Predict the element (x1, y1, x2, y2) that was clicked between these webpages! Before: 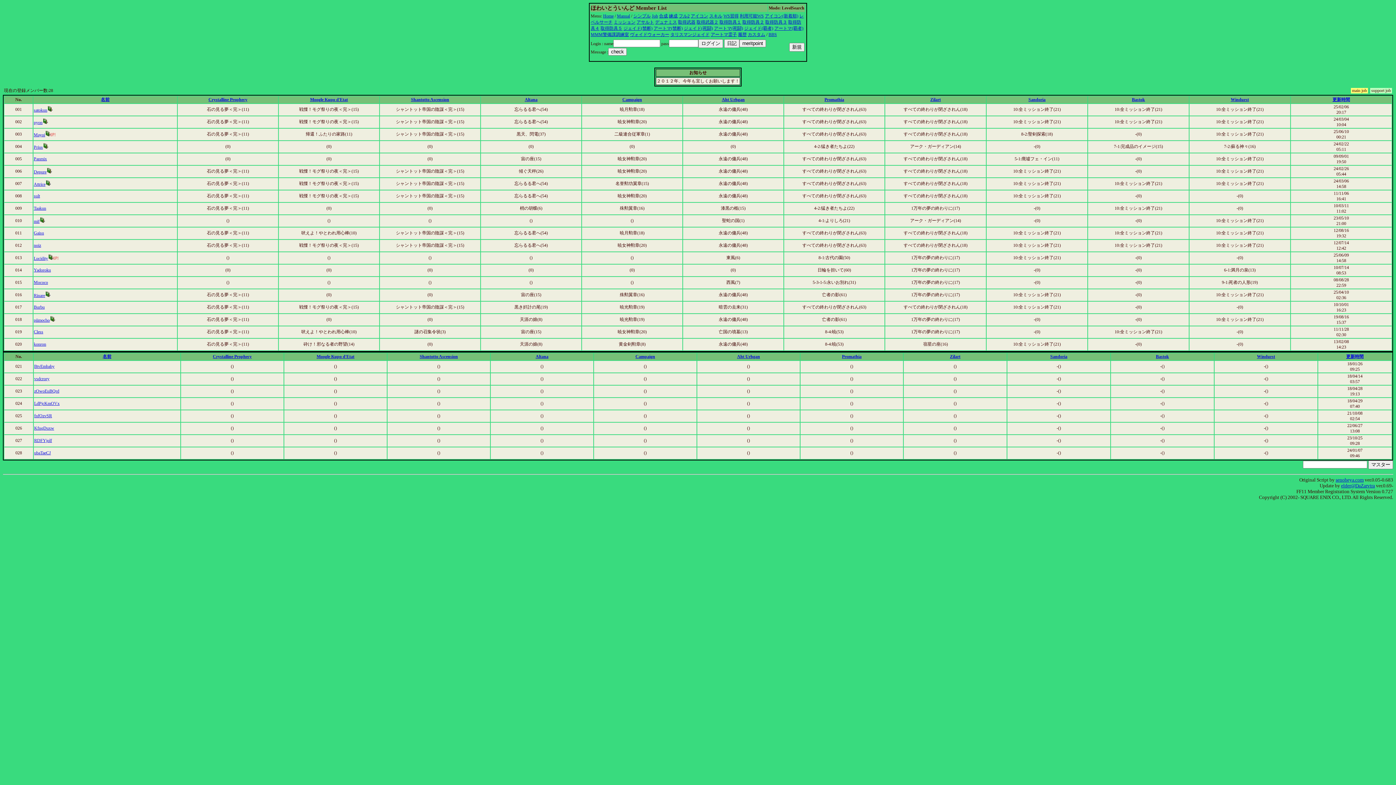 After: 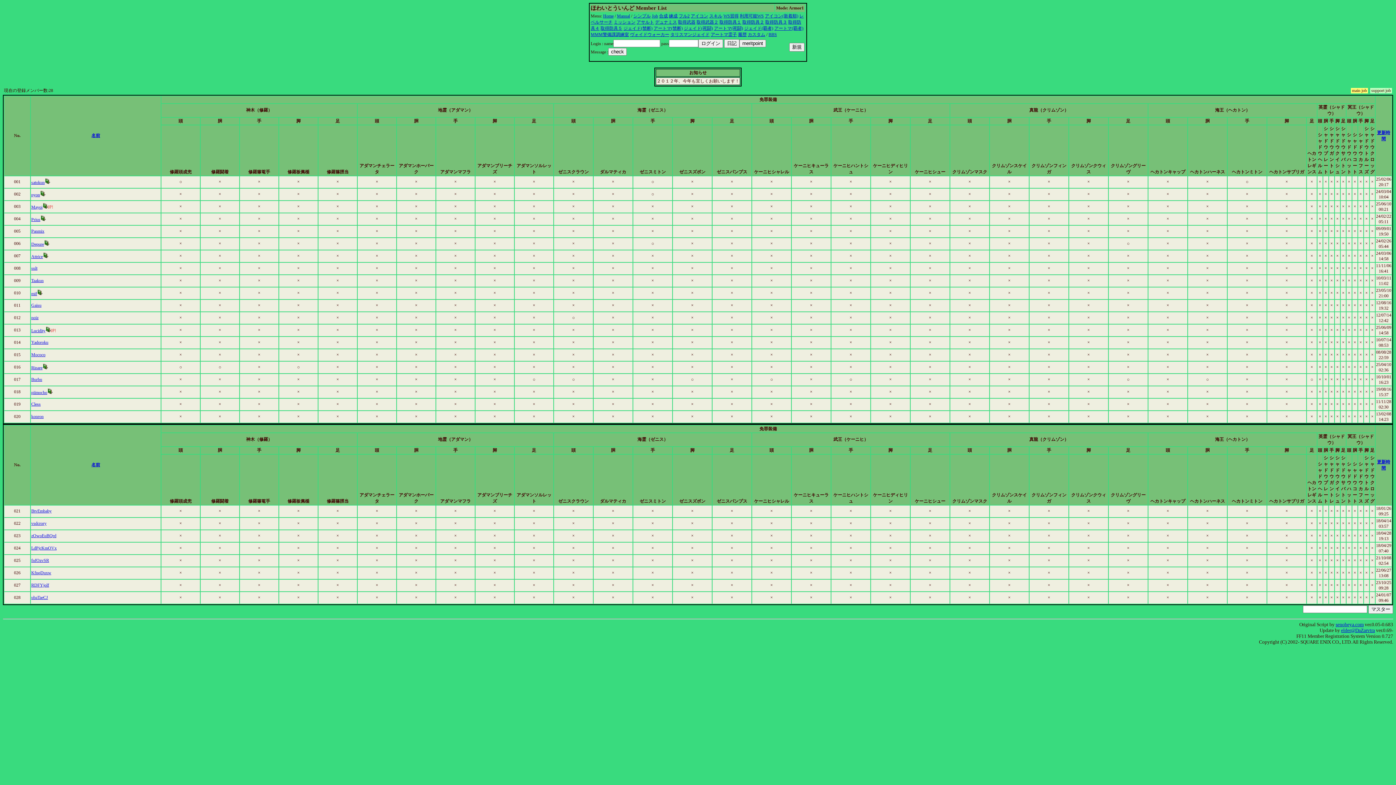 Action: label: 取得防具２ bbox: (742, 19, 764, 24)